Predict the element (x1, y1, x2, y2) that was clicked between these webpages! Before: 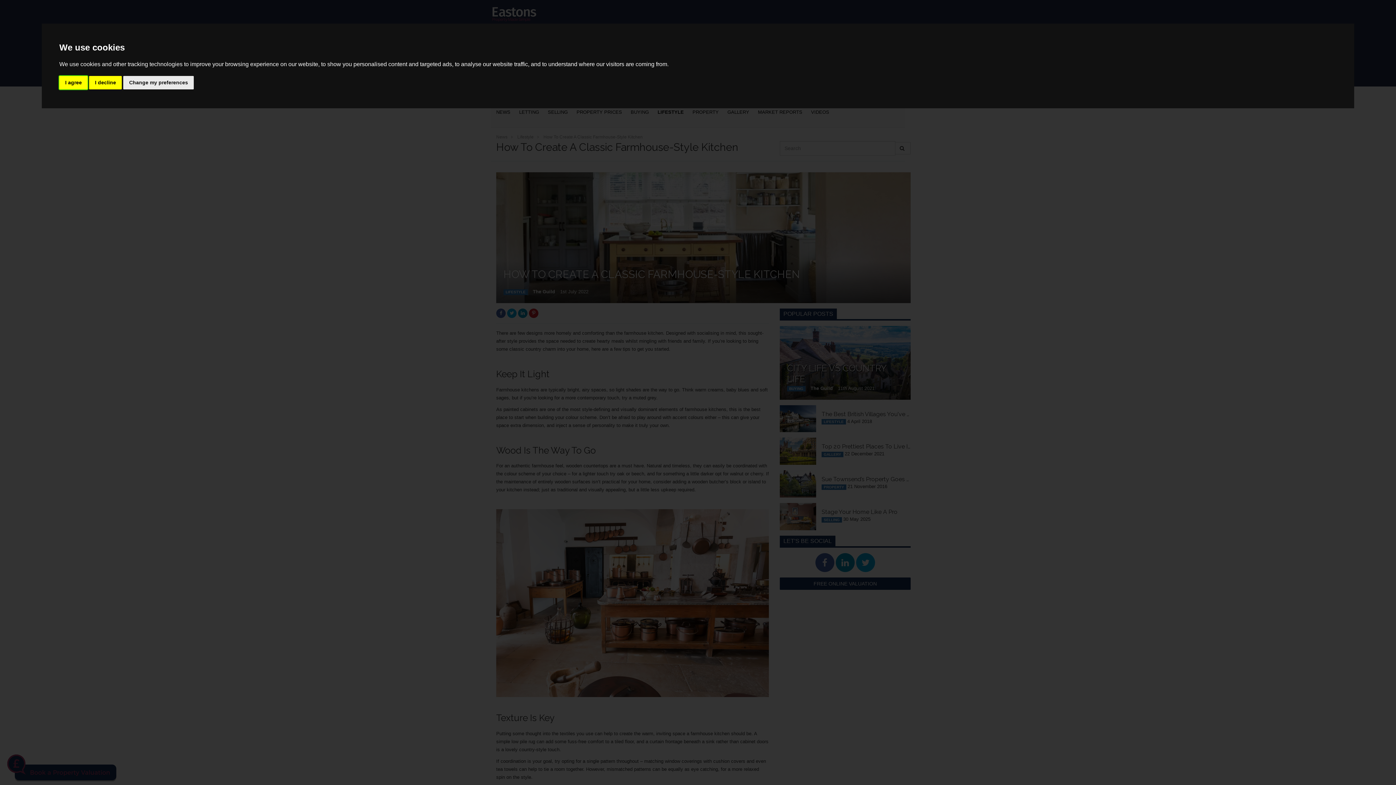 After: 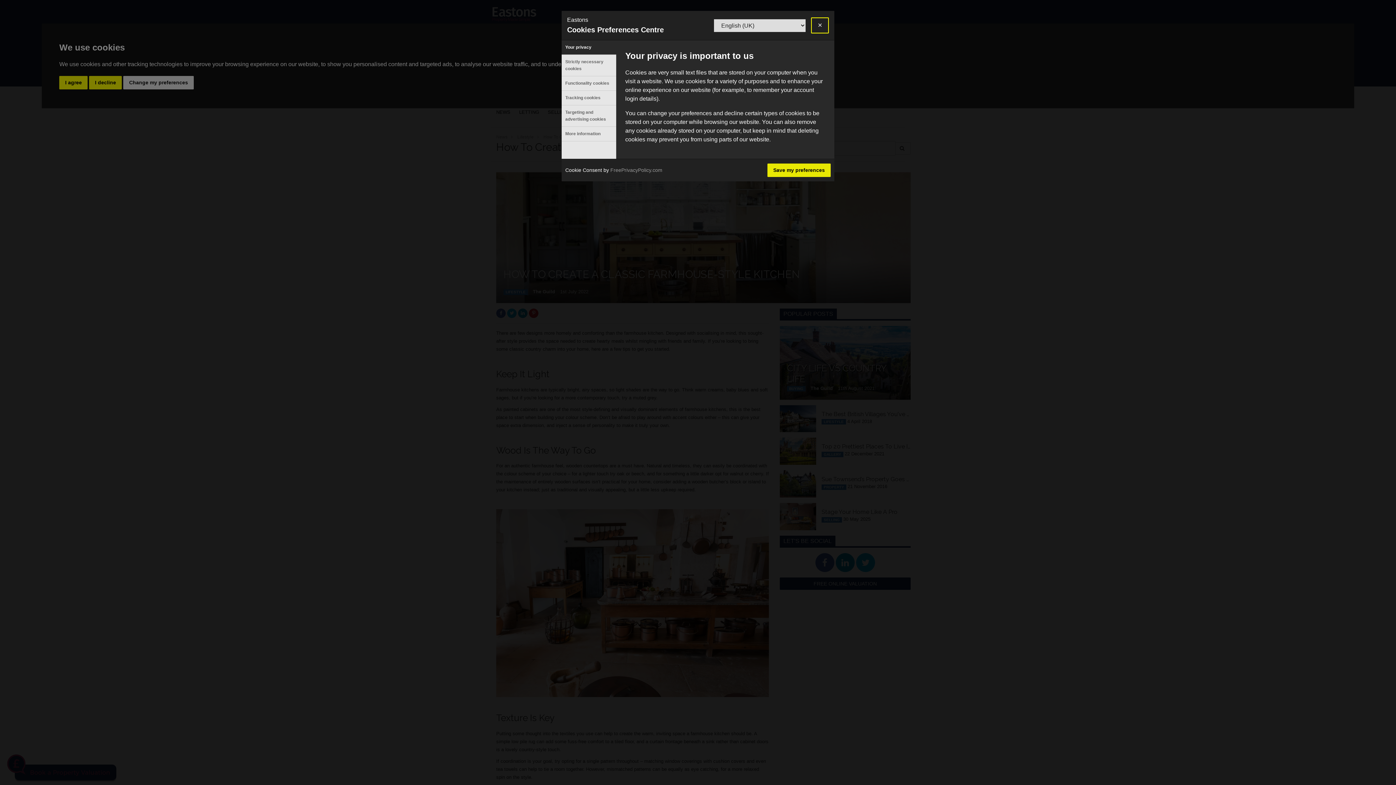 Action: label: Change my preferences bbox: (123, 75, 193, 89)